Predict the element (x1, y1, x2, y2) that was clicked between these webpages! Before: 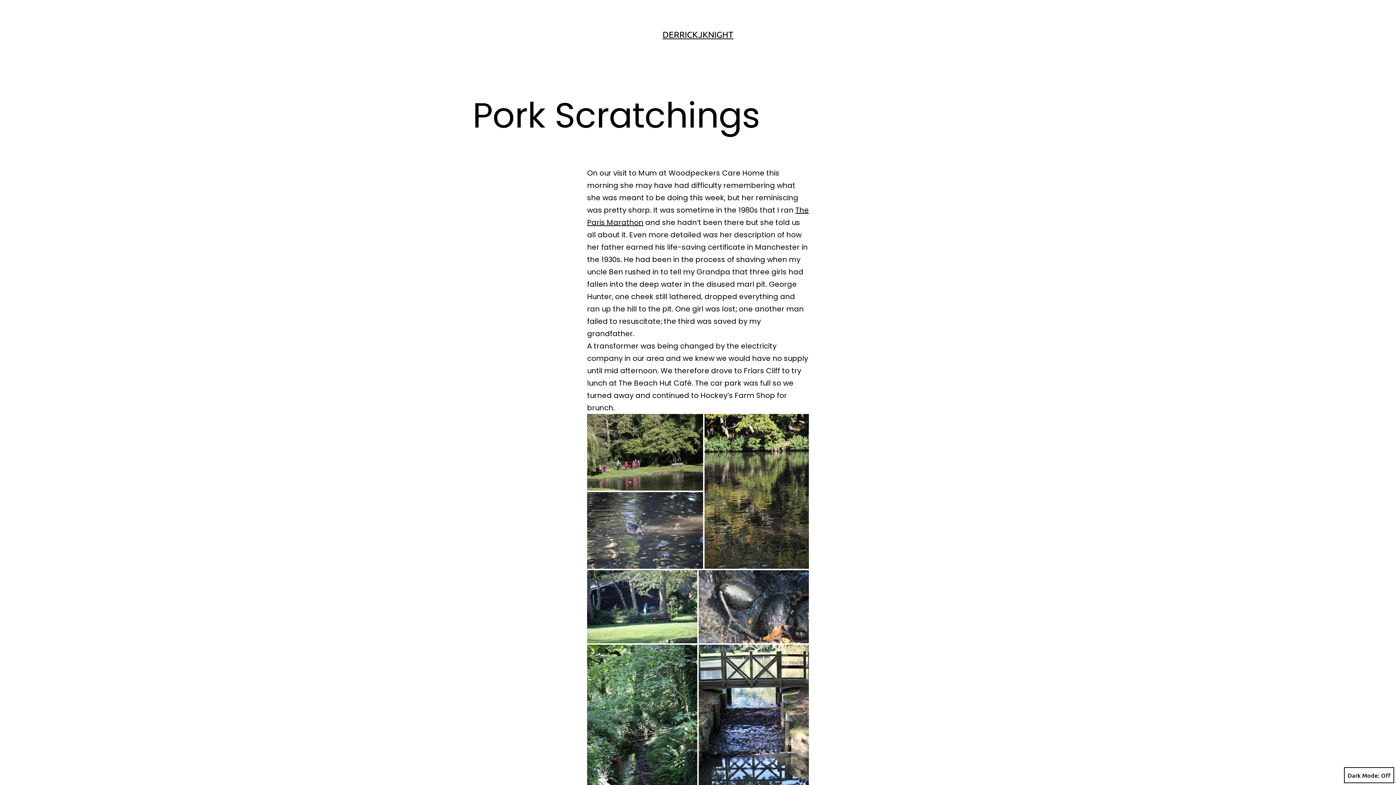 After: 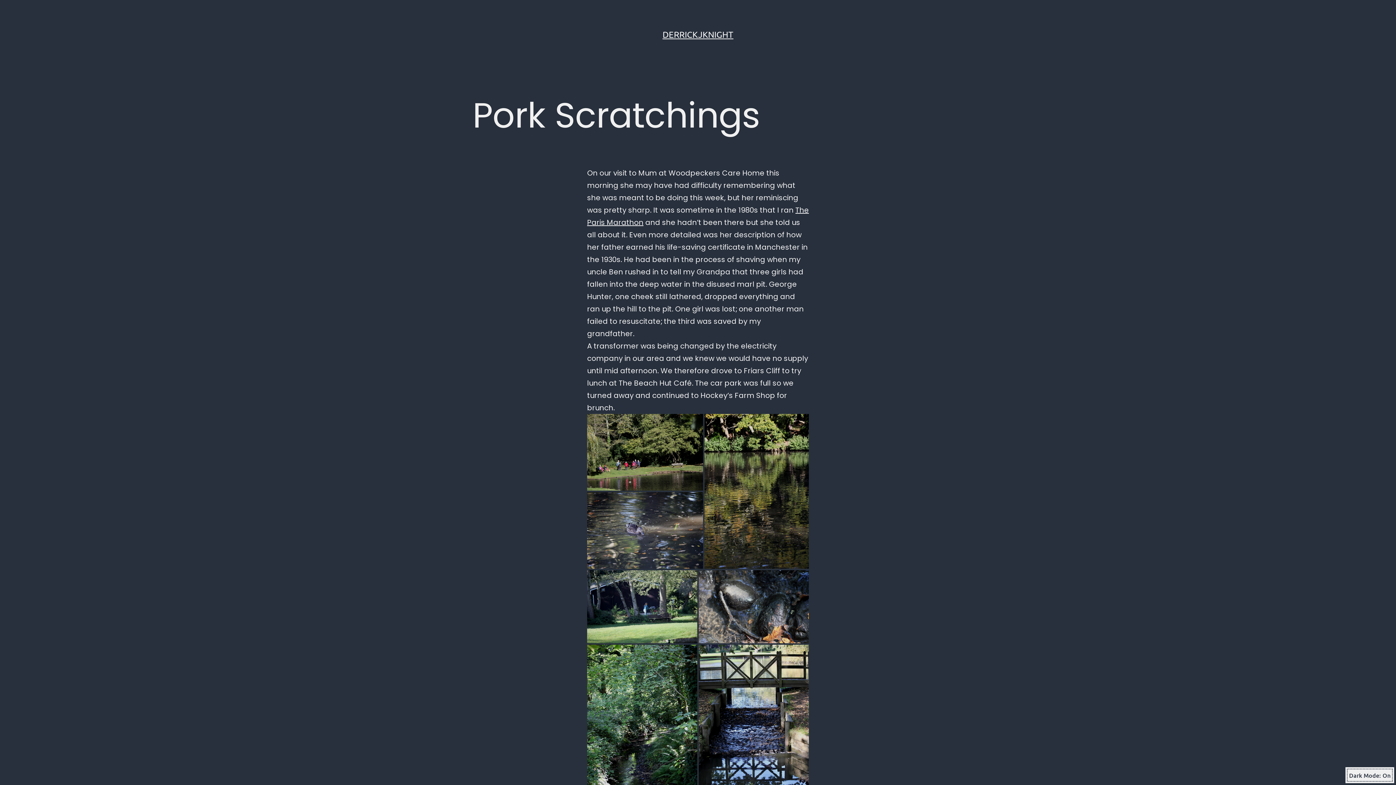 Action: label: Dark Mode: bbox: (1344, 767, 1394, 783)